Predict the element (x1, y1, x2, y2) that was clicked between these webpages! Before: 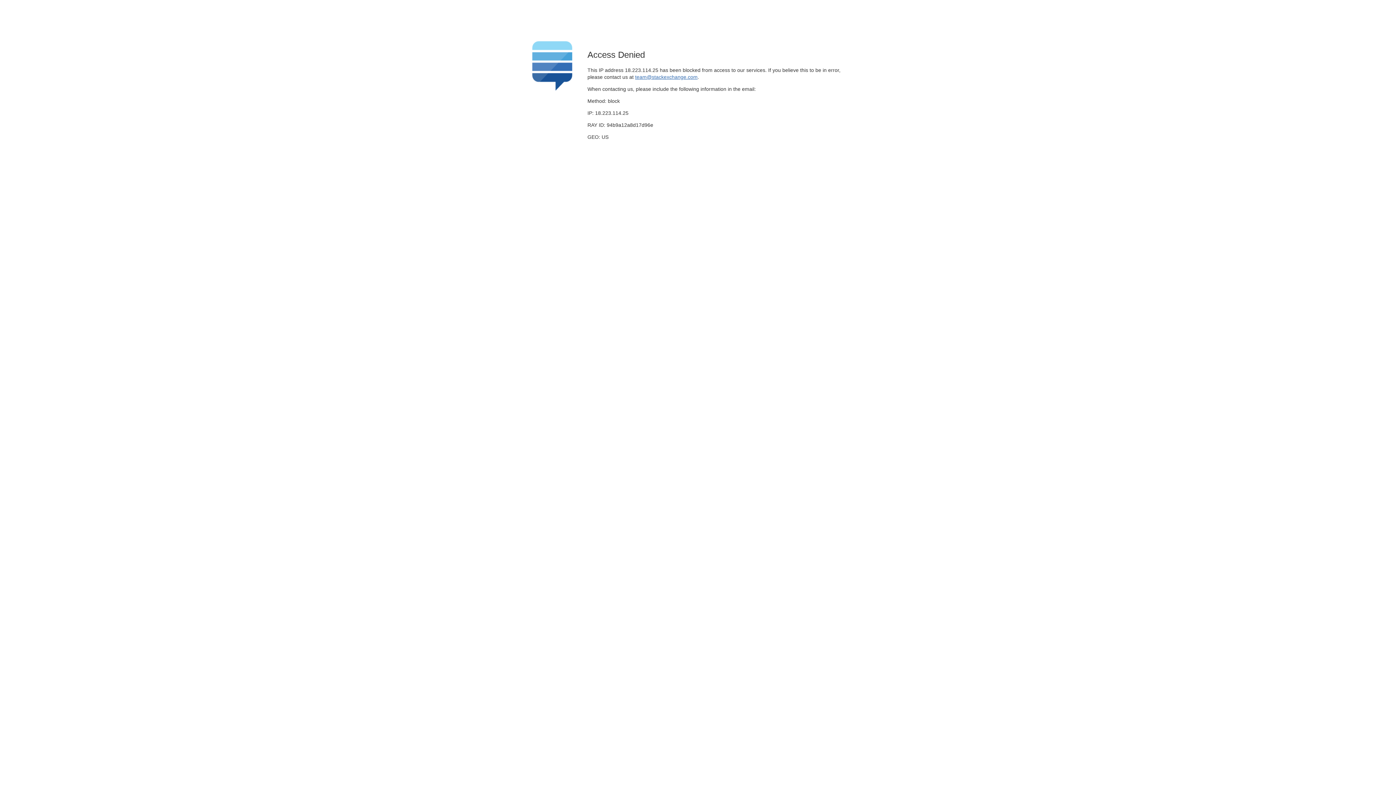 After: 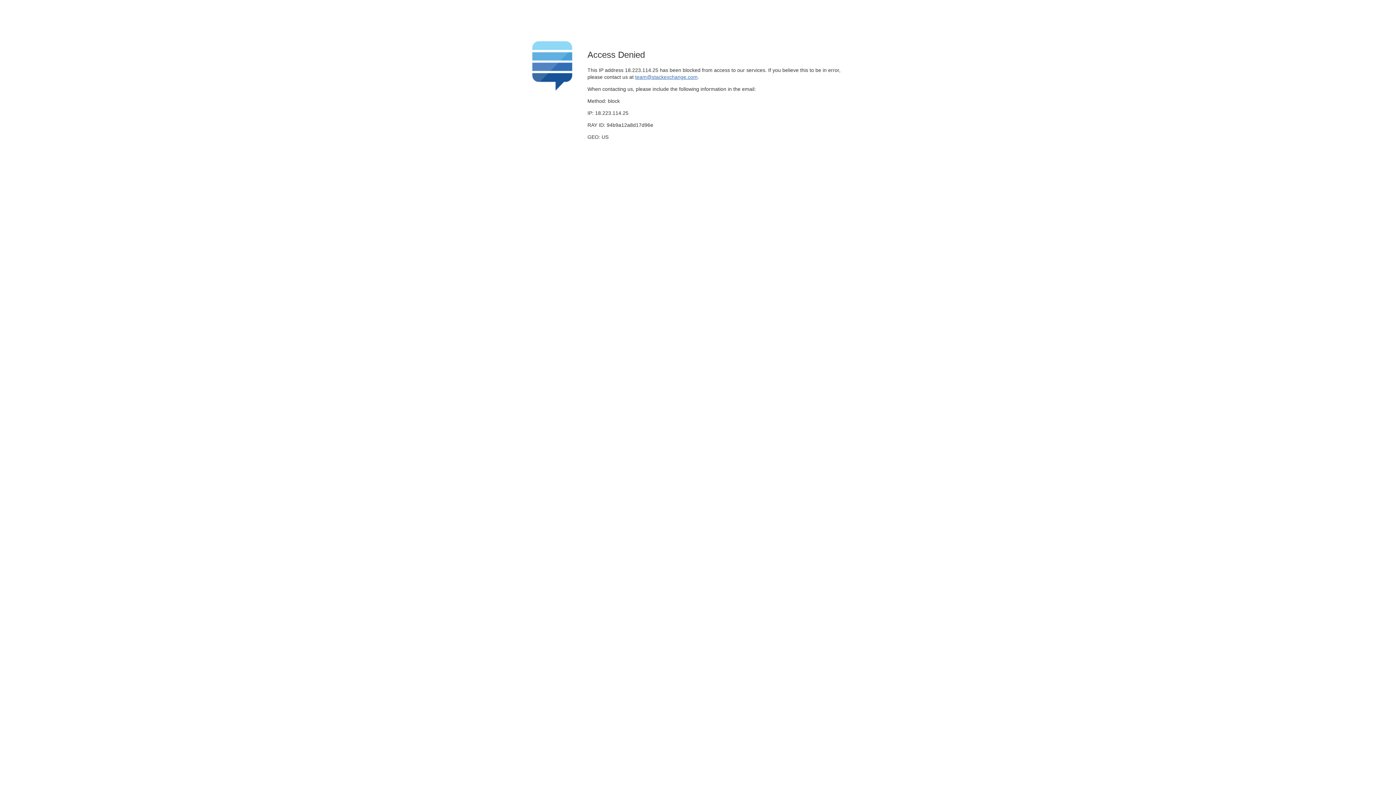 Action: bbox: (635, 74, 697, 79) label: team@stackexchange.com